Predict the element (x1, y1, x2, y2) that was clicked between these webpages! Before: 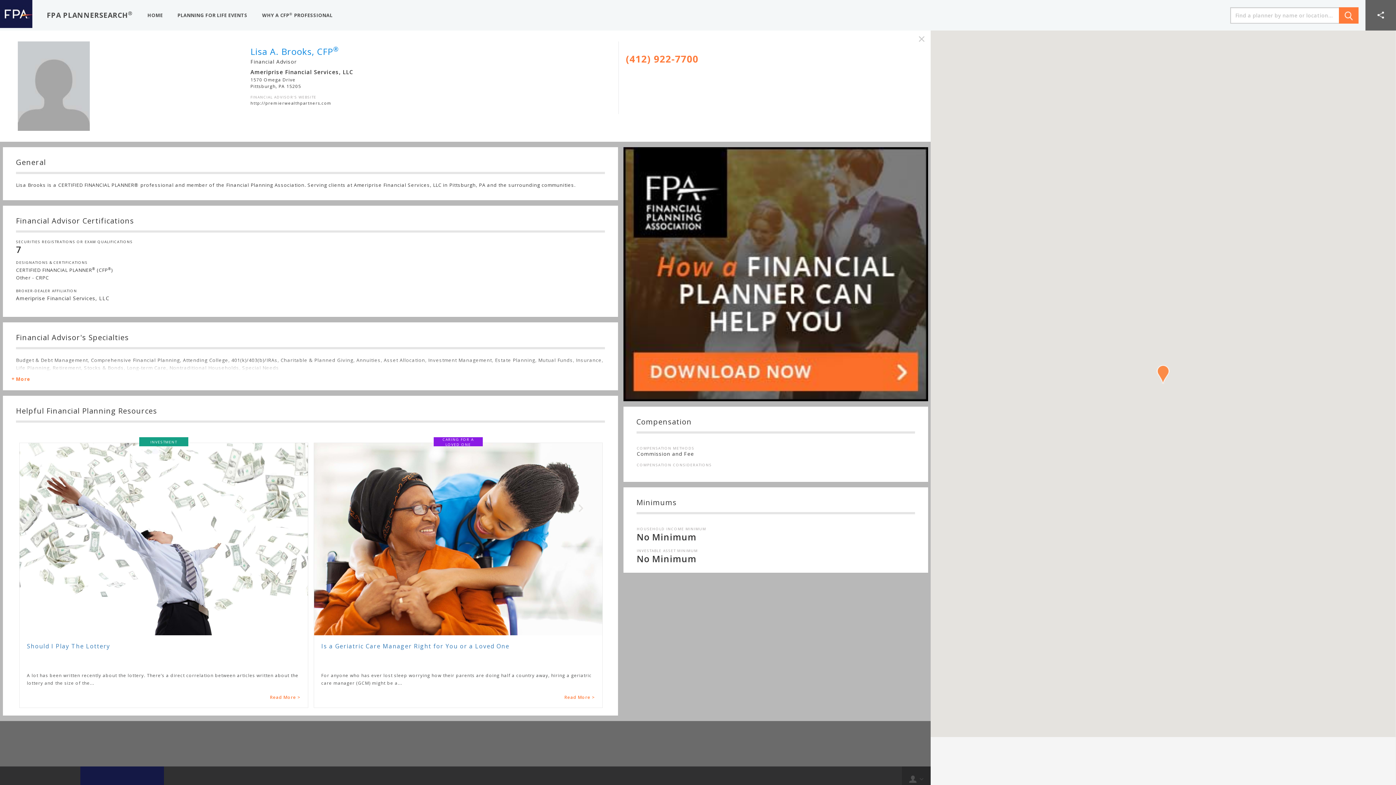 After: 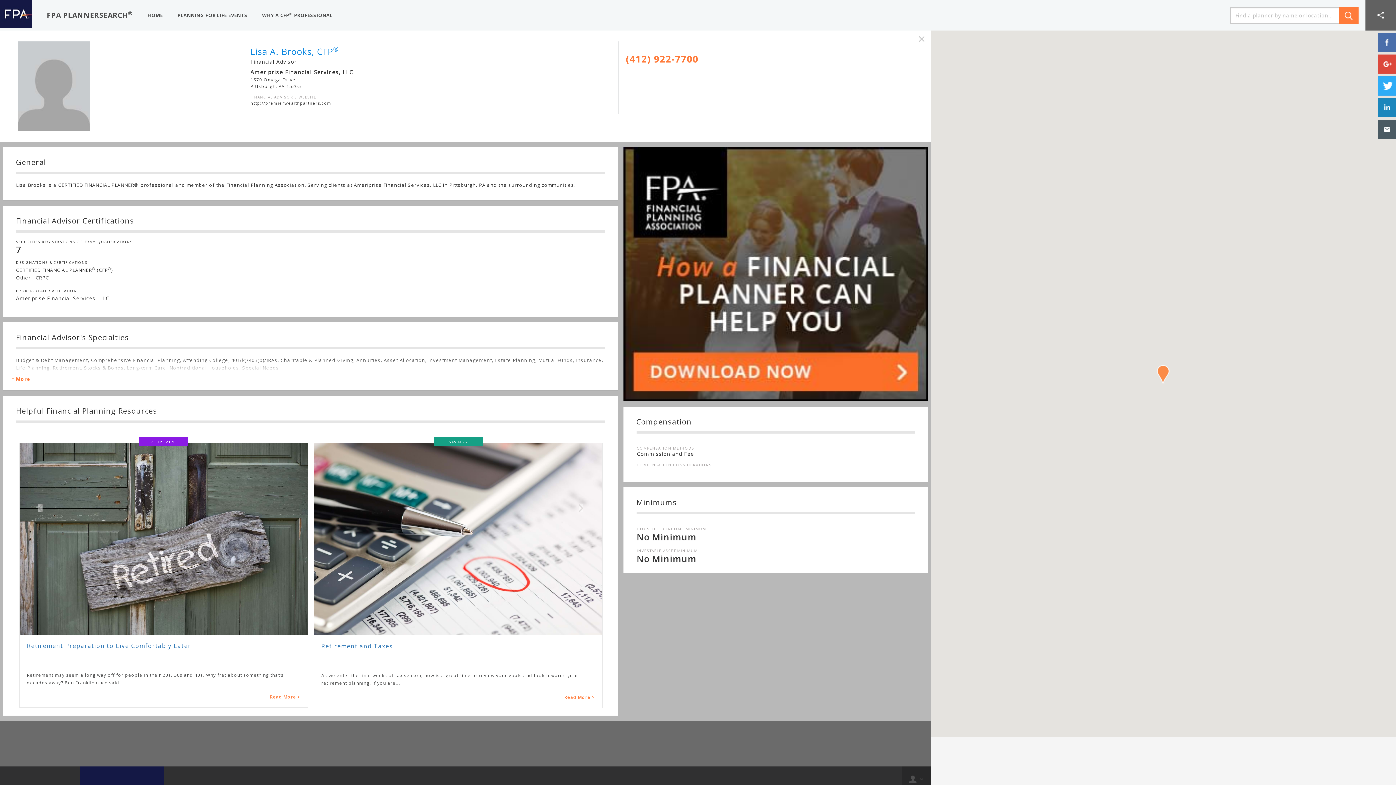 Action: bbox: (1365, 0, 1396, 30)